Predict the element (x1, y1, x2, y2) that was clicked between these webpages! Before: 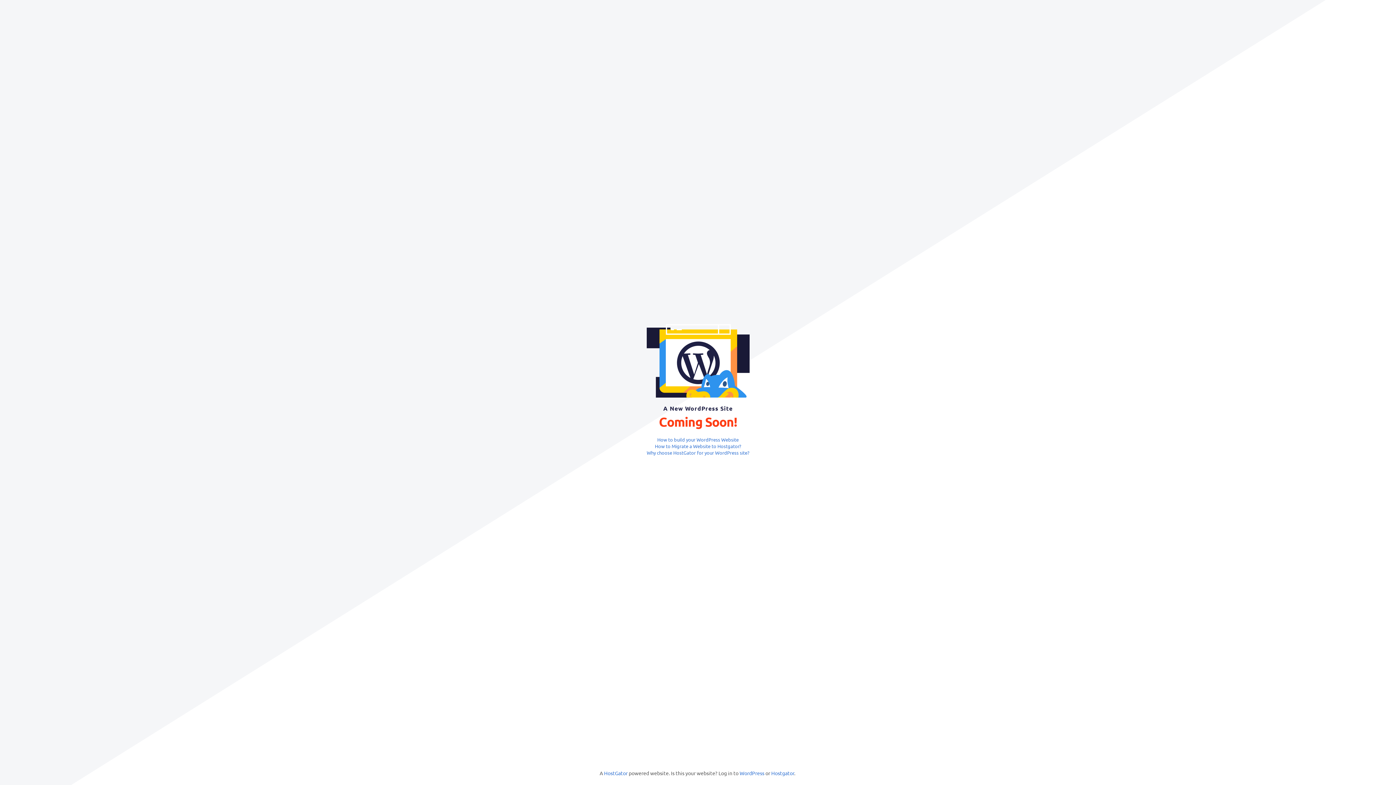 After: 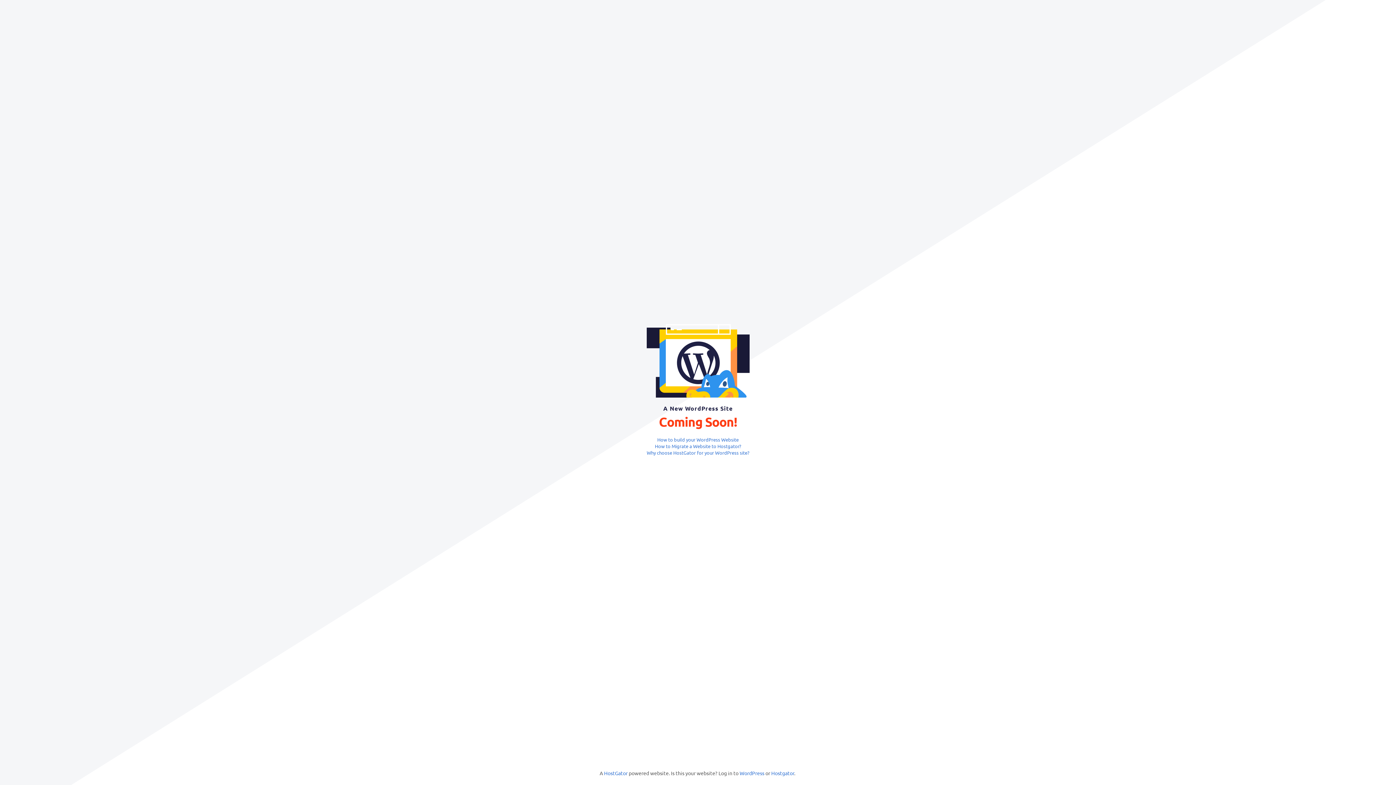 Action: label: How to build your WordPress Website bbox: (657, 436, 738, 442)